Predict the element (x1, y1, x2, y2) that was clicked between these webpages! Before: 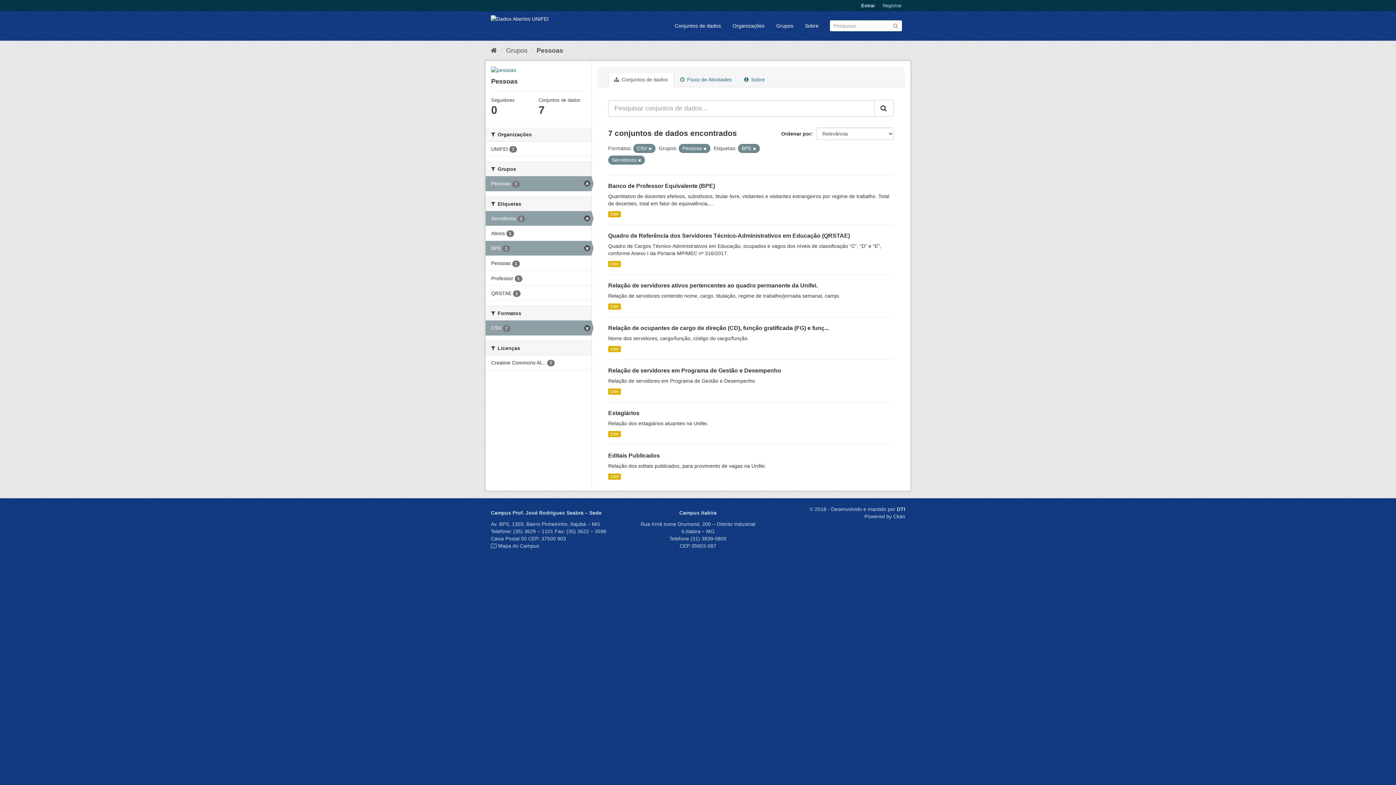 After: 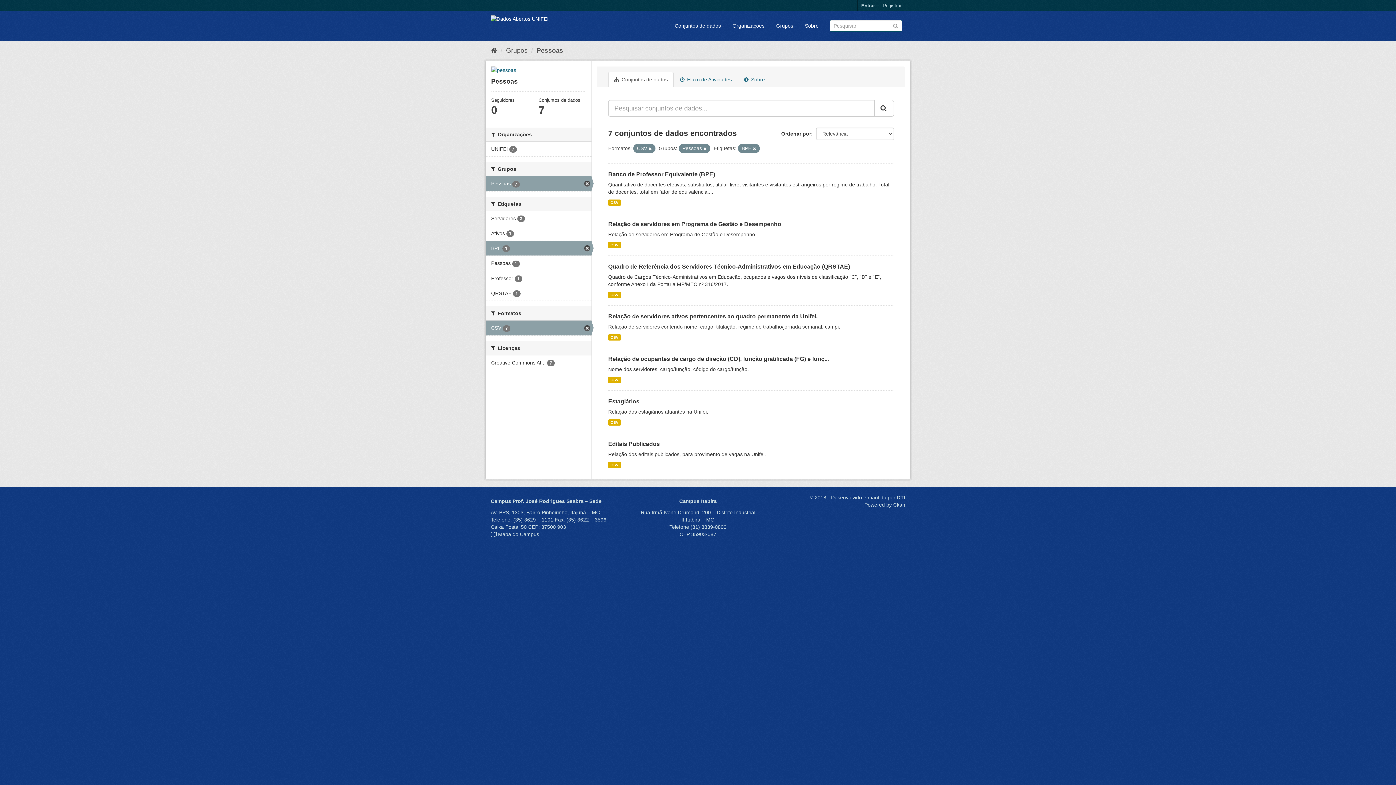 Action: label: Servidores 3 bbox: (485, 211, 591, 225)